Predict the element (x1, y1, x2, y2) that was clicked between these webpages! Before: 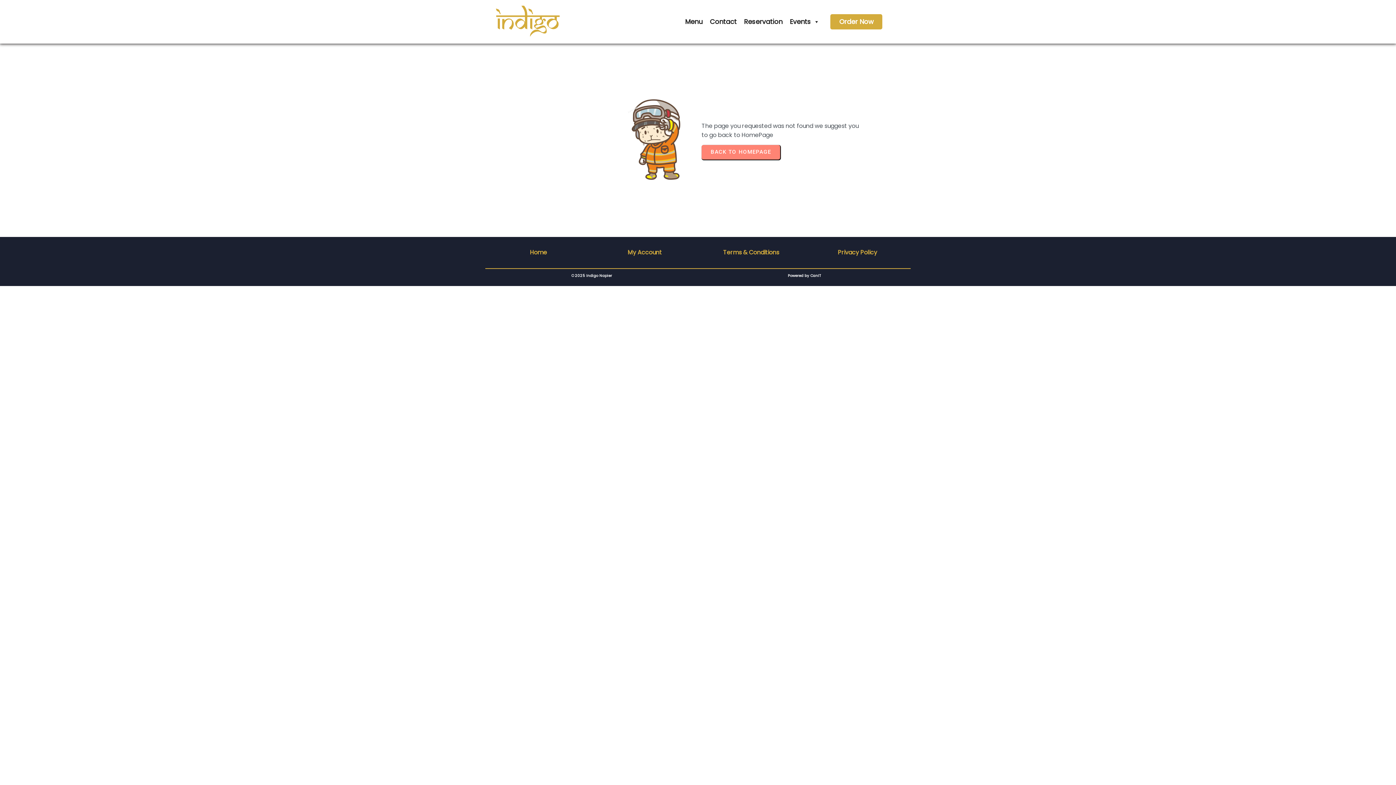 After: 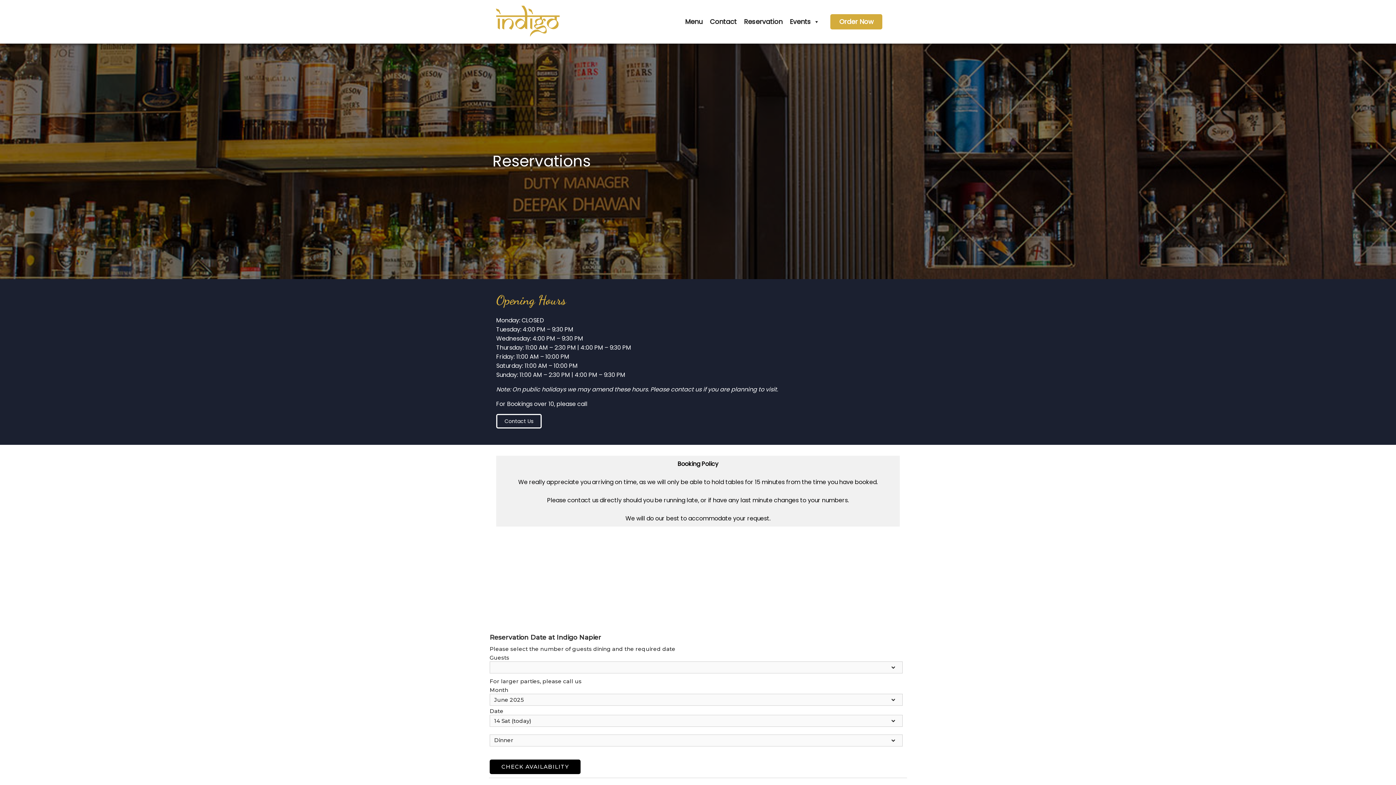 Action: bbox: (740, 14, 786, 29) label: Reservation